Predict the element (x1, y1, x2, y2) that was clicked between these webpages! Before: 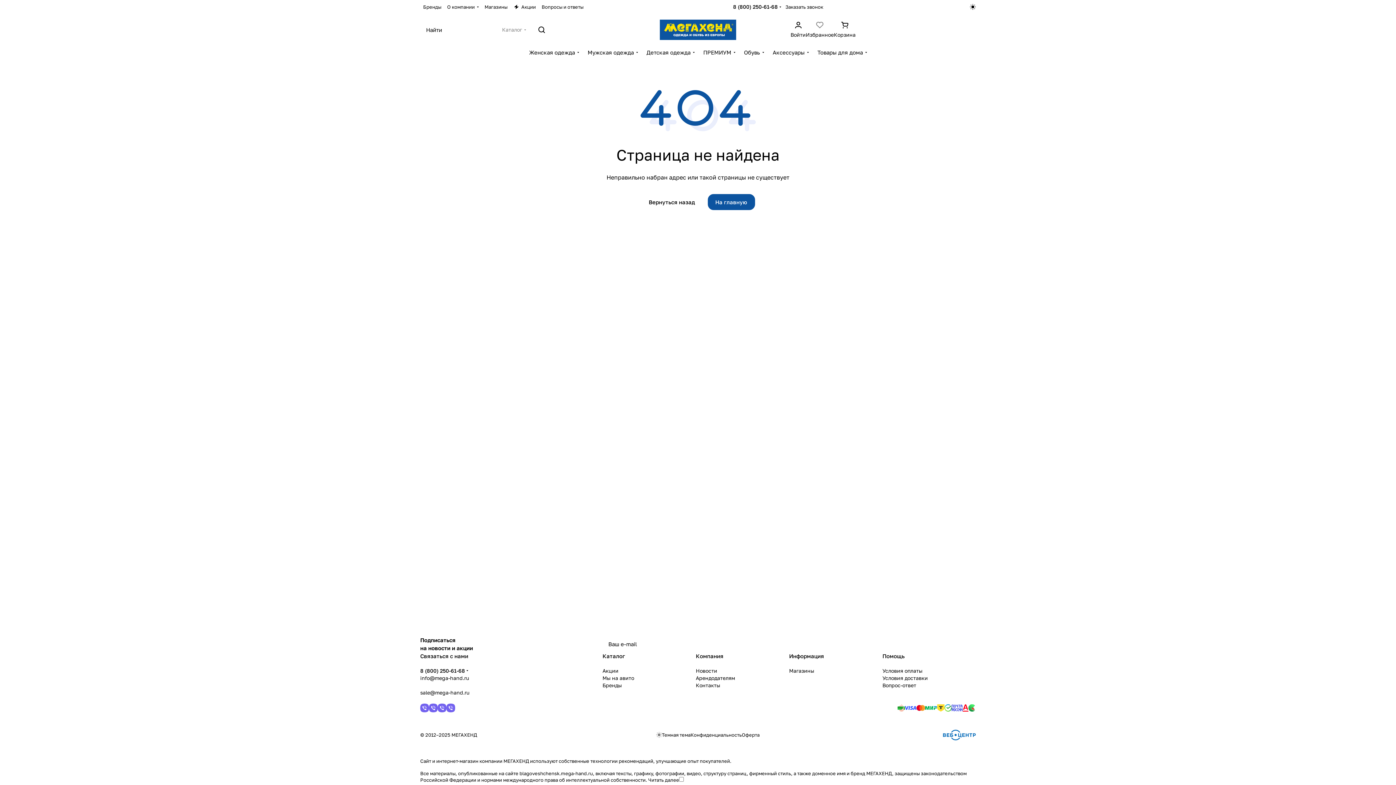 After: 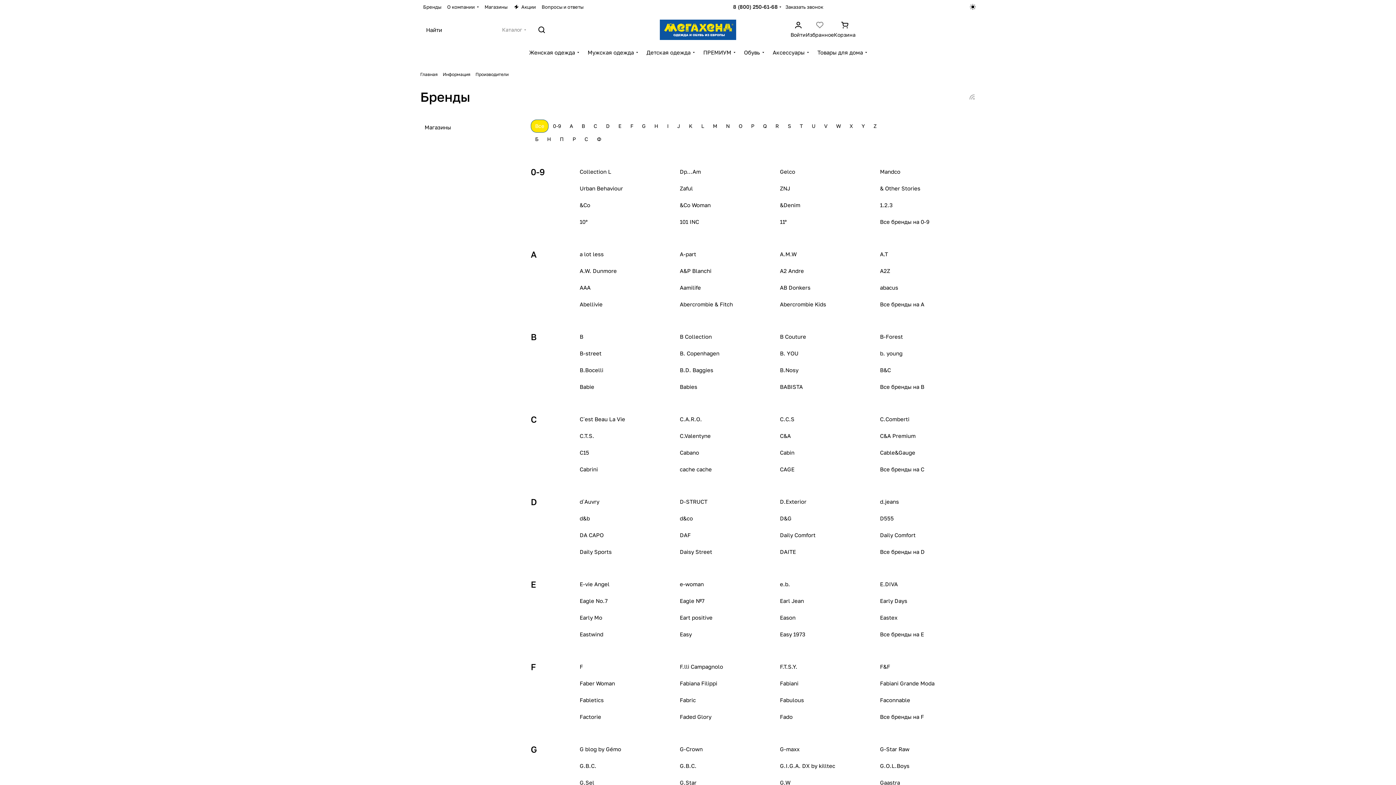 Action: bbox: (602, 682, 621, 688) label: Бренды